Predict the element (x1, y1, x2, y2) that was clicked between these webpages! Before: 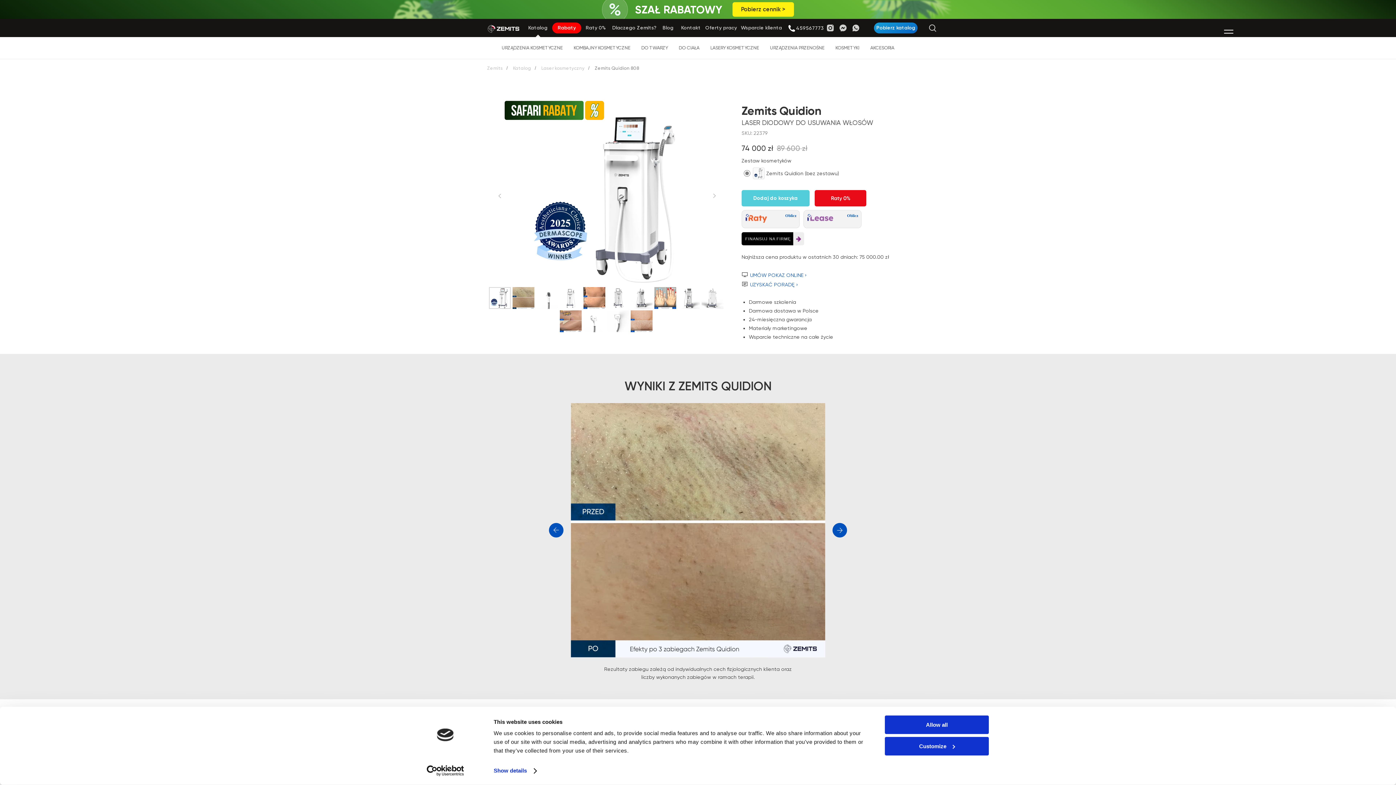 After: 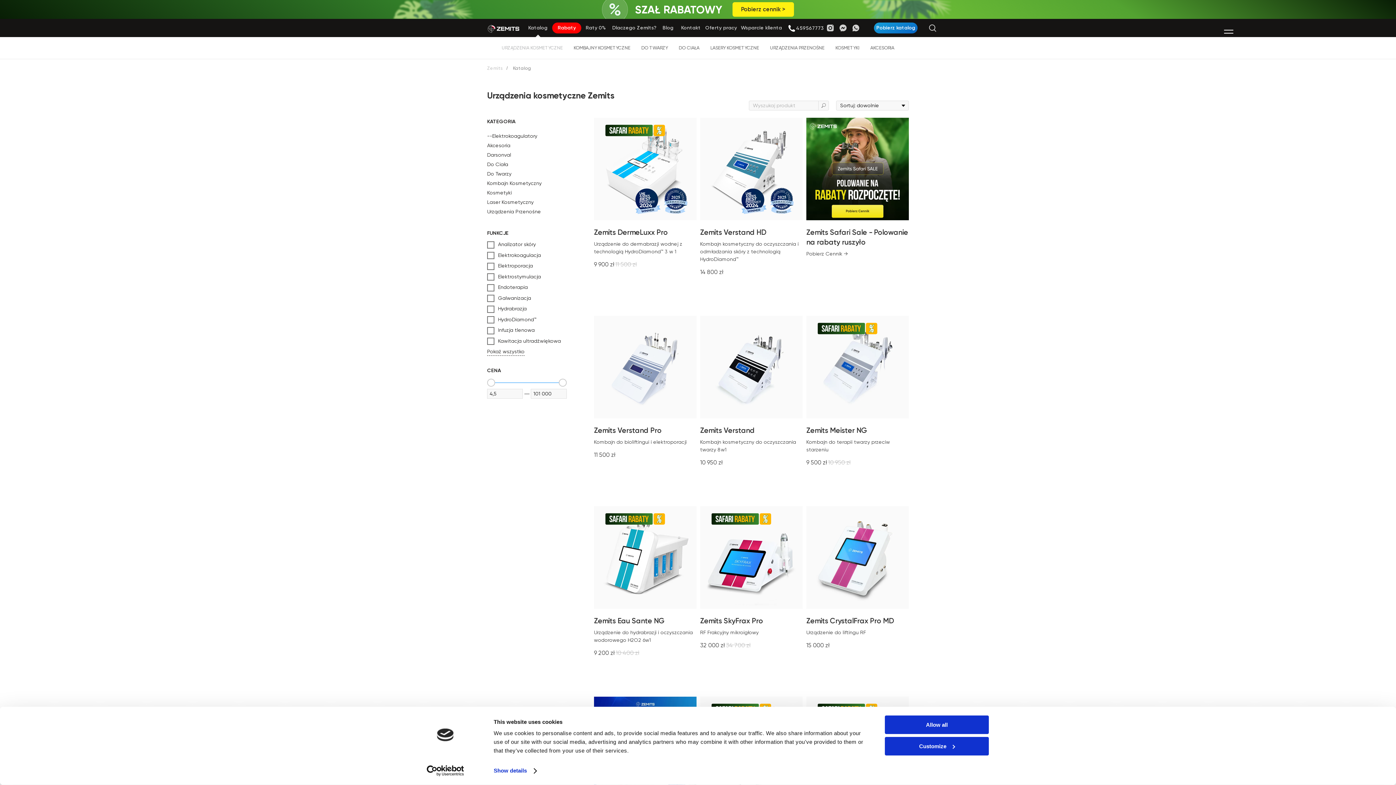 Action: bbox: (513, 64, 531, 71) label: Katalog